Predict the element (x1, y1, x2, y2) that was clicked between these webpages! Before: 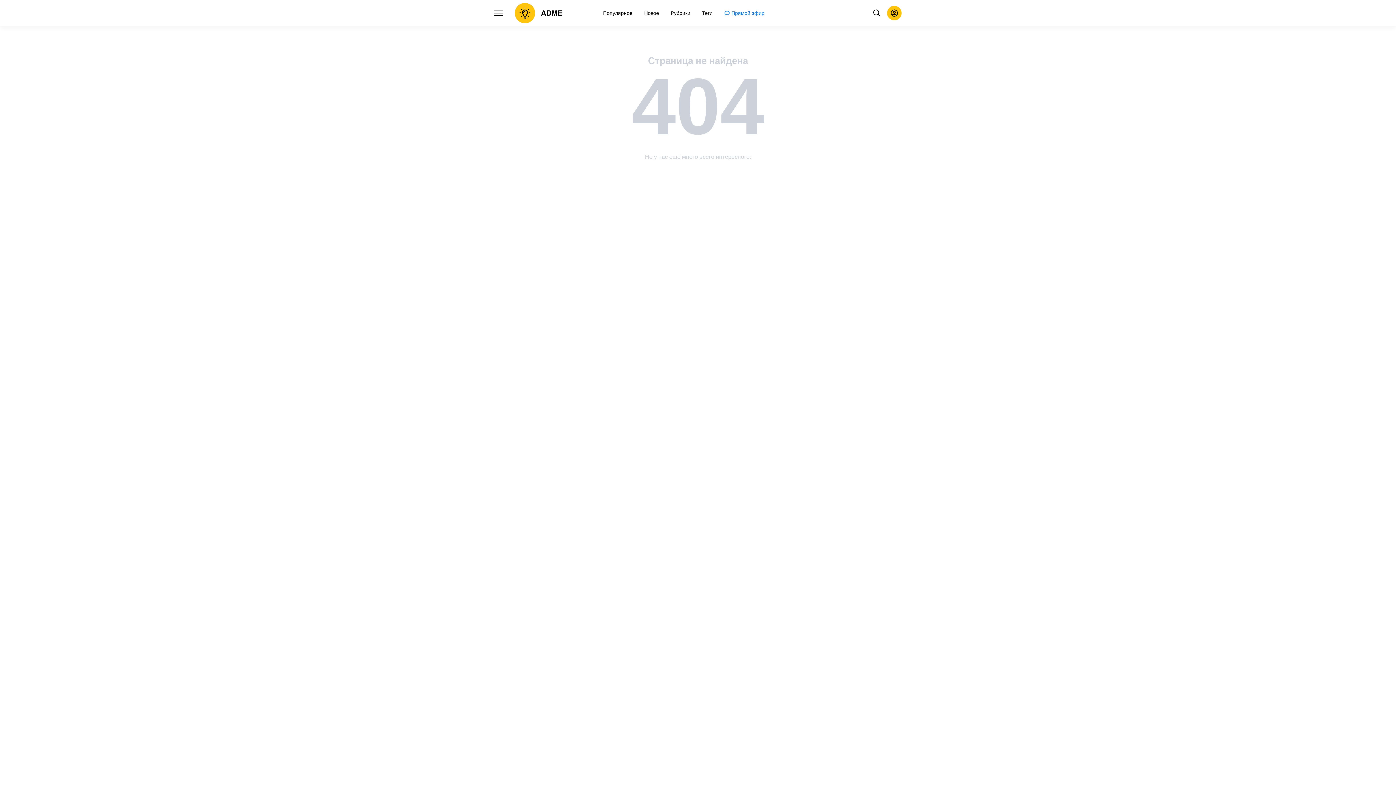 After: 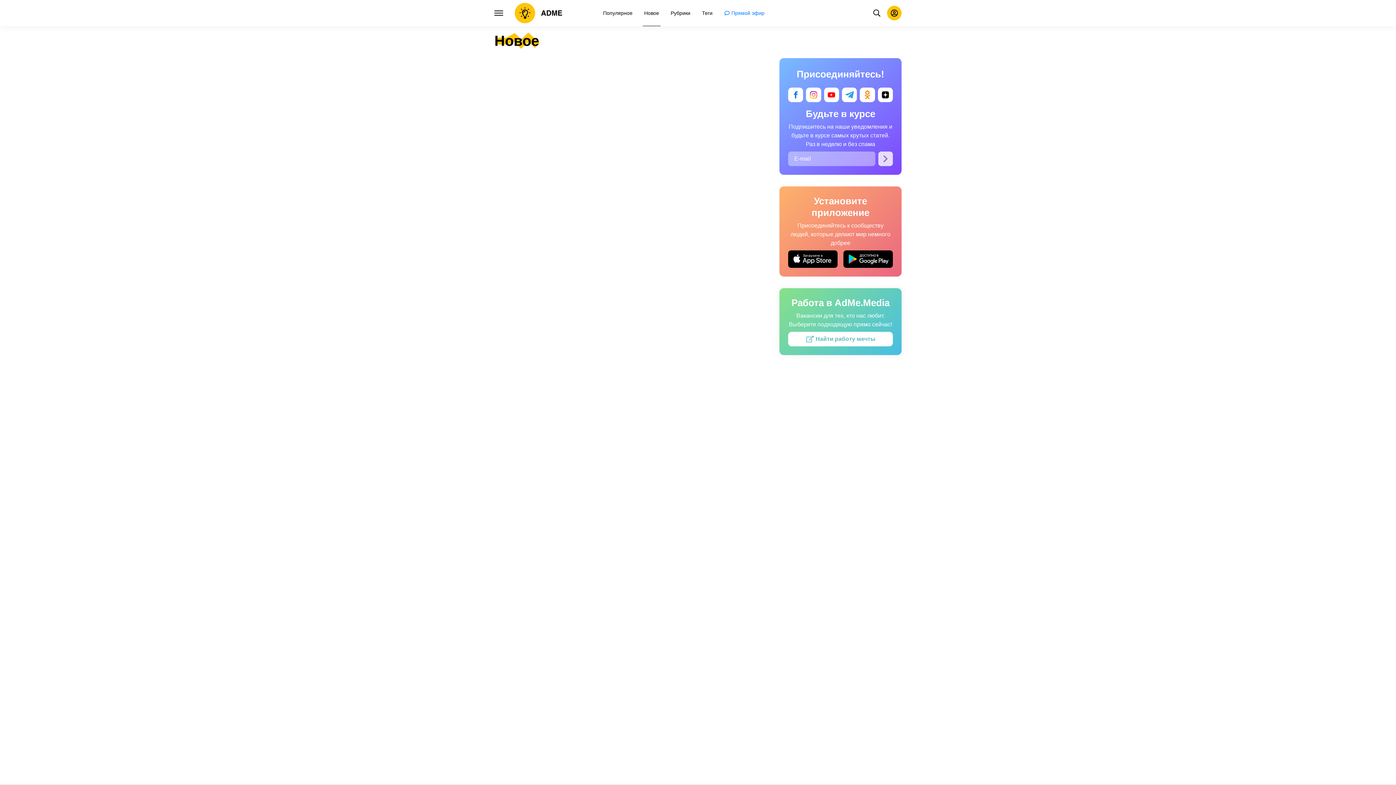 Action: bbox: (642, 0, 660, 26) label: Новое